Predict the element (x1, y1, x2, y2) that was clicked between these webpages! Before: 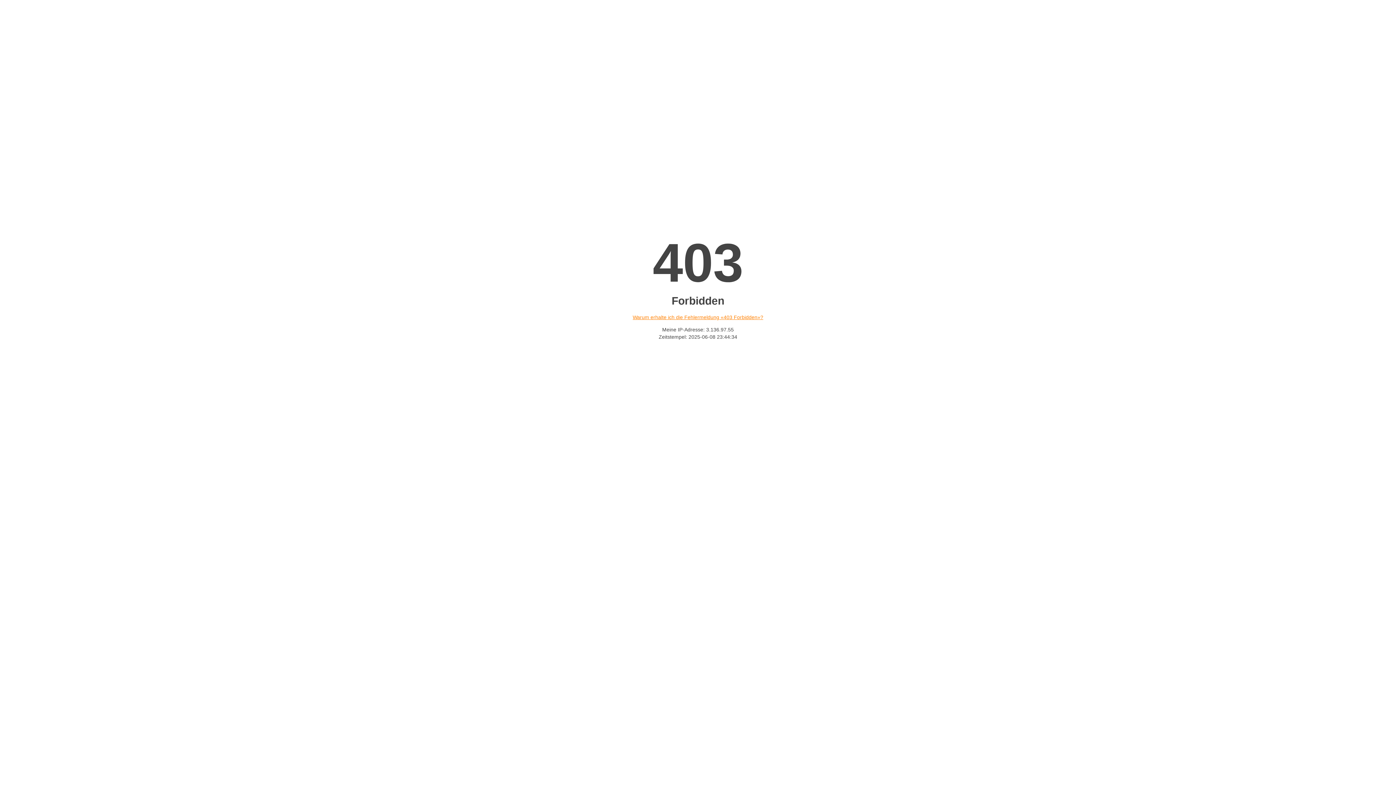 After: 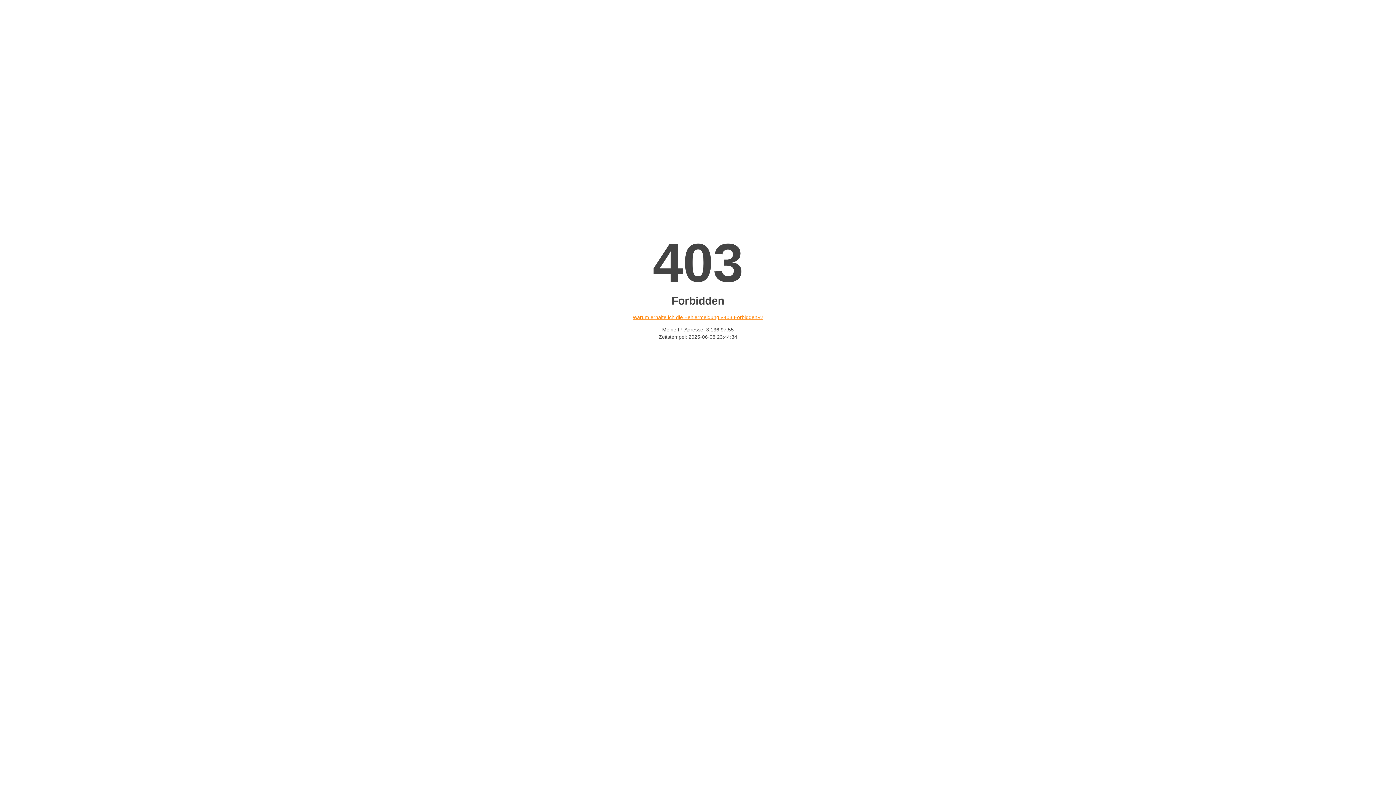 Action: label: Warum erhalte ich die Fehlermeldung «403 Forbidden»? bbox: (632, 314, 763, 320)